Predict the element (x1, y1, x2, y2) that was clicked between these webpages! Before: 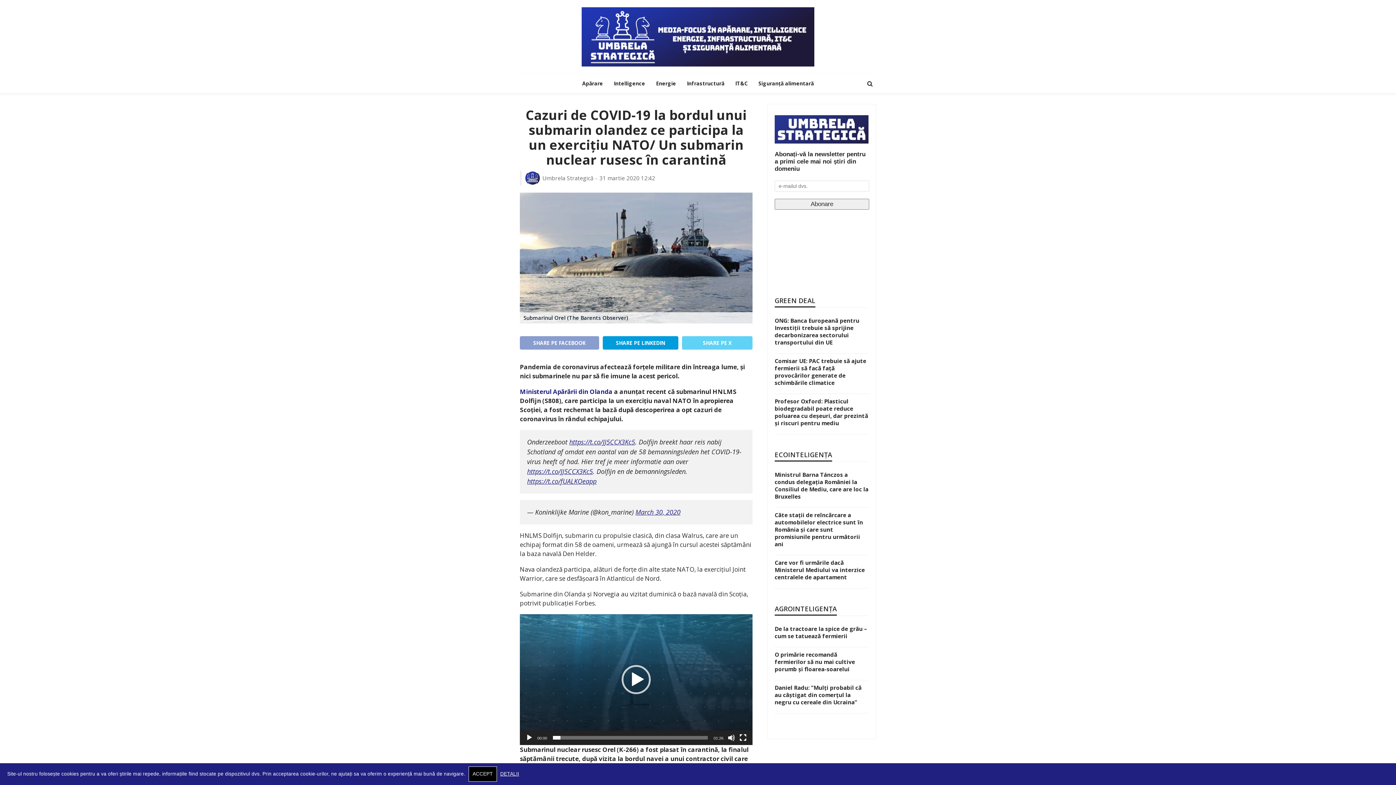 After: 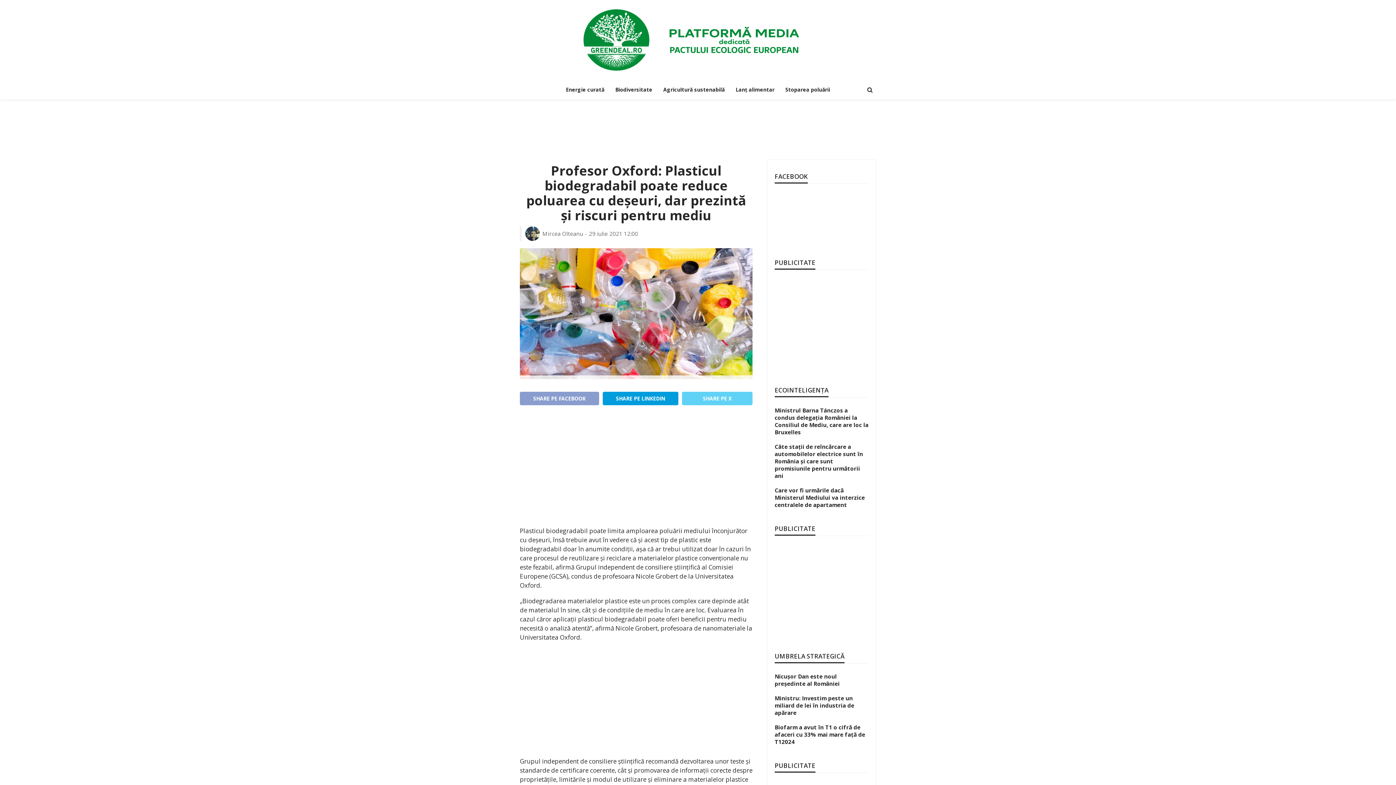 Action: label: Profesor Oxford: Plasticul biodegradabil poate reduce poluarea cu deșeuri, dar prezintă și riscuri pentru mediu bbox: (774, 397, 868, 426)